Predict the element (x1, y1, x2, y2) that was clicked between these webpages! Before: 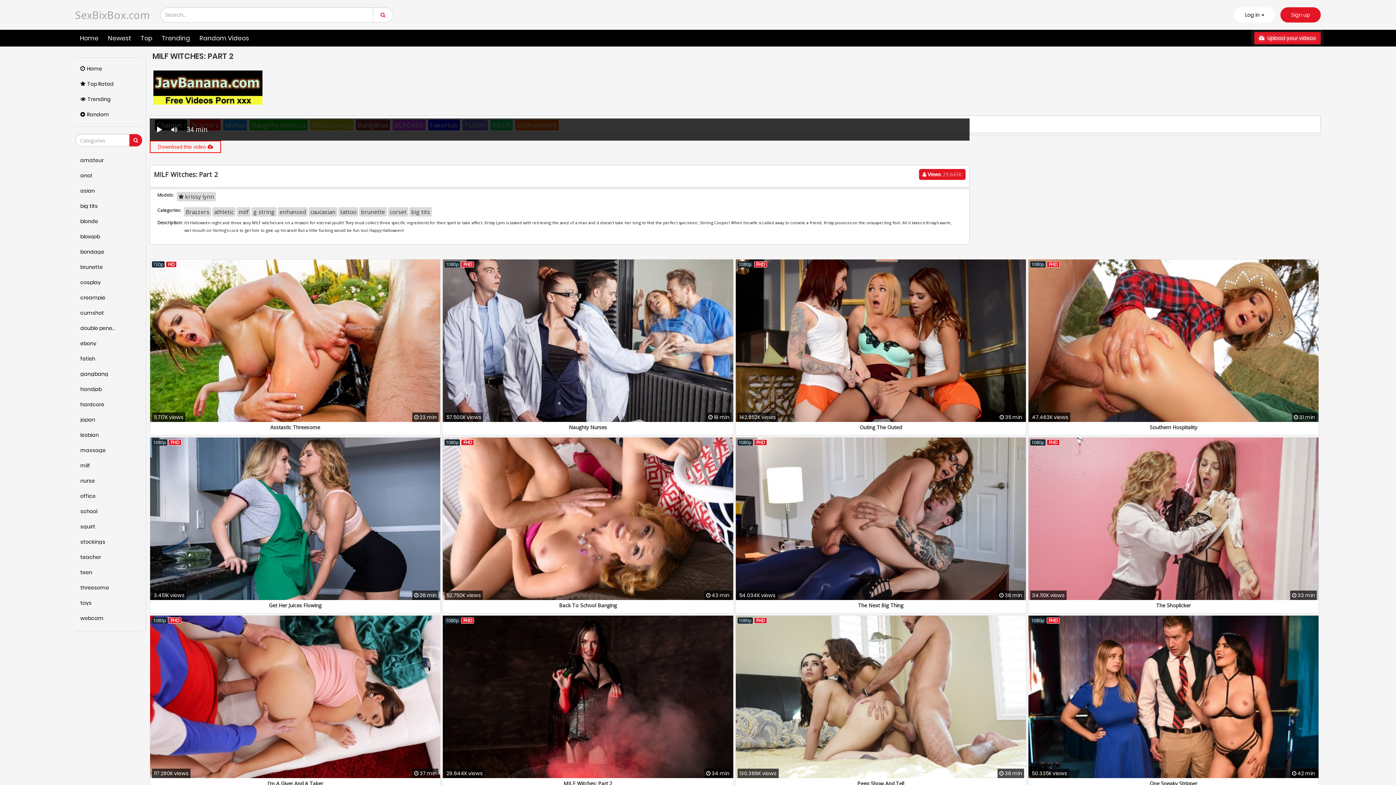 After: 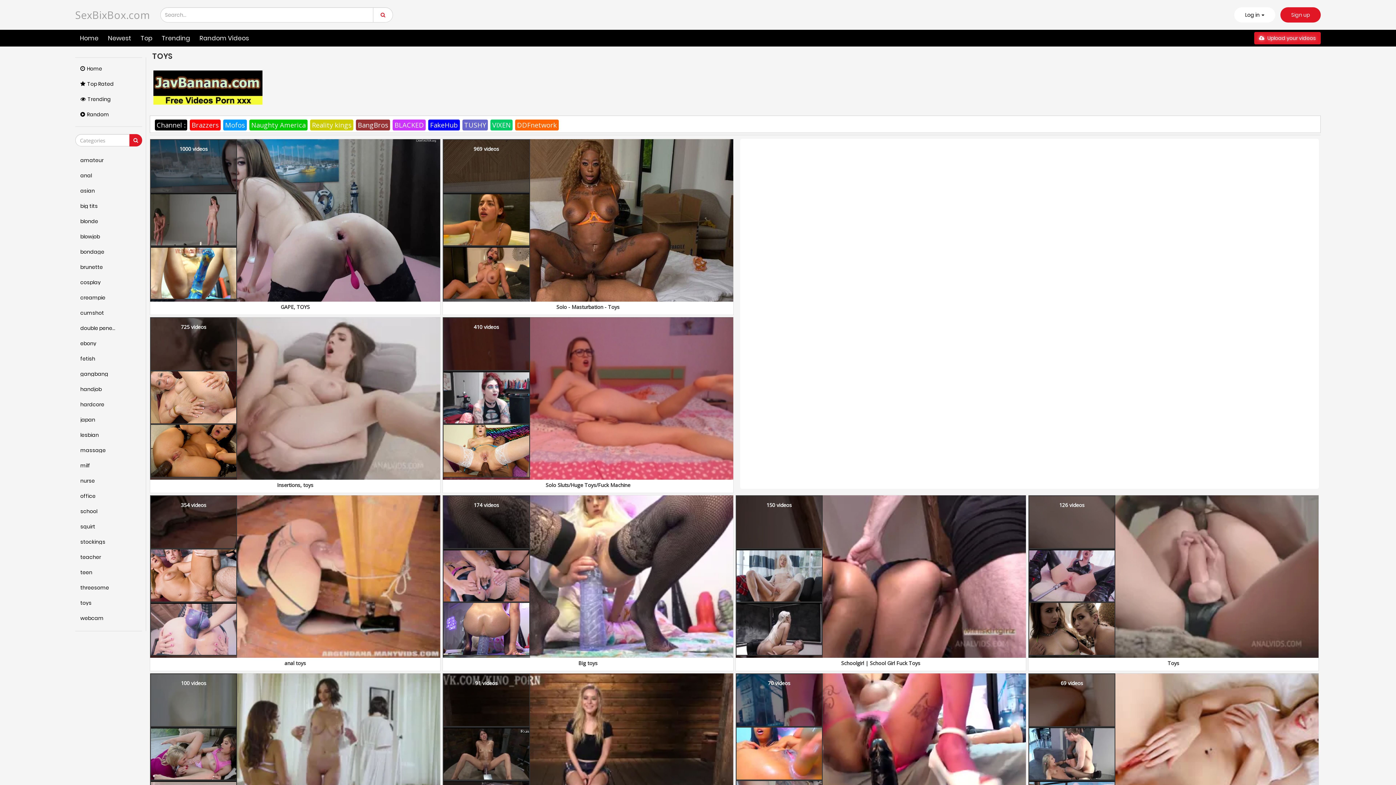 Action: bbox: (75, 596, 142, 612) label: toys